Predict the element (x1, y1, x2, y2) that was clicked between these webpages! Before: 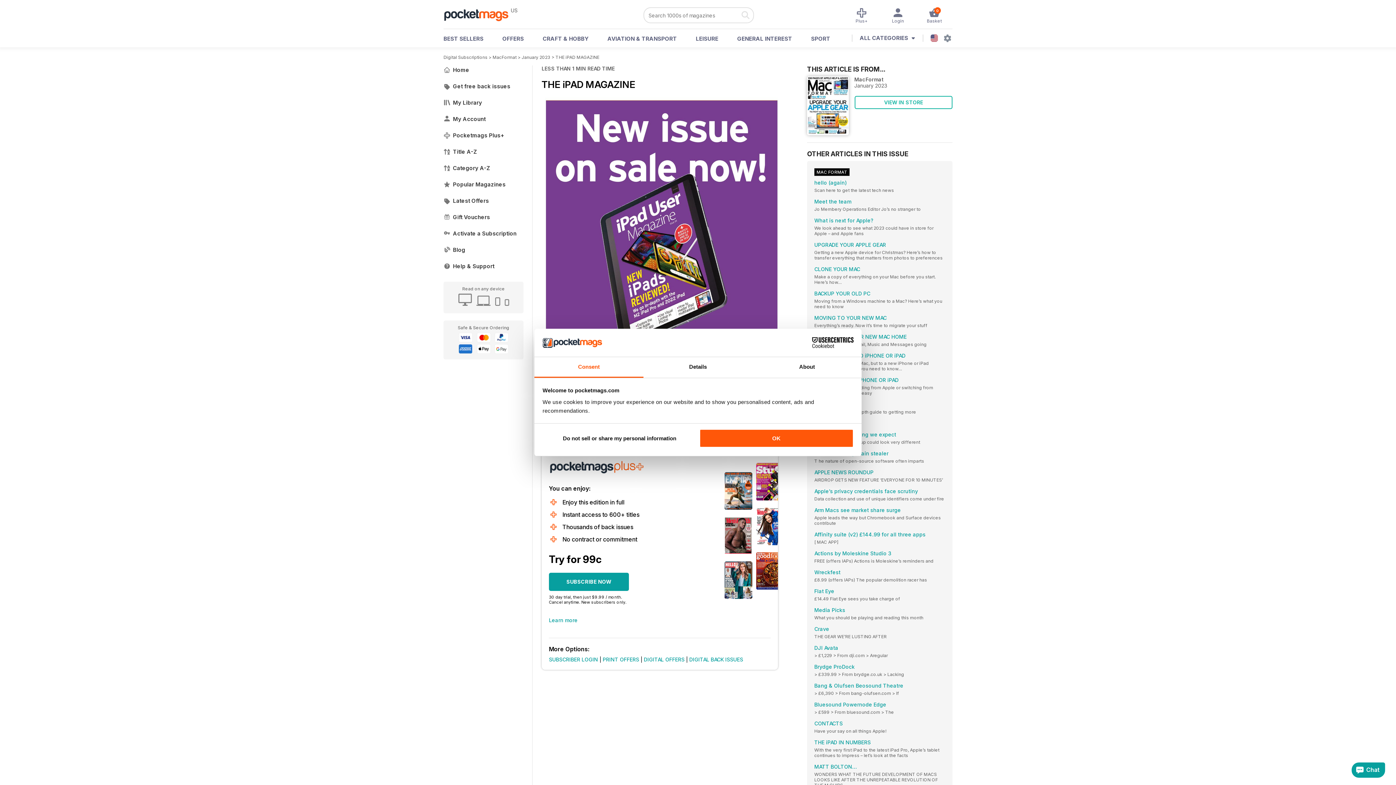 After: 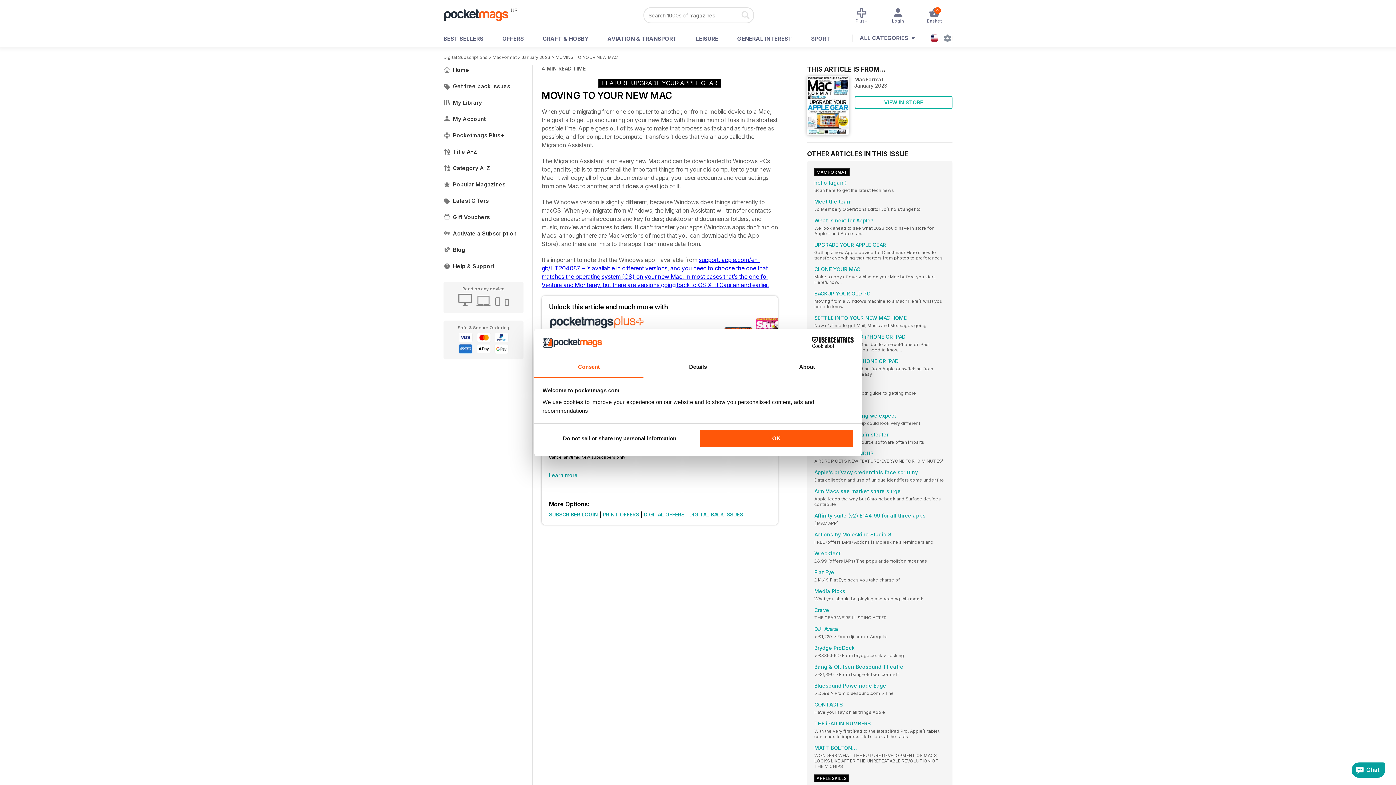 Action: label: MOVING TO YOUR NEW MAC
Everything’s ready. Now it’s time to migrate your stuff bbox: (814, 314, 945, 328)